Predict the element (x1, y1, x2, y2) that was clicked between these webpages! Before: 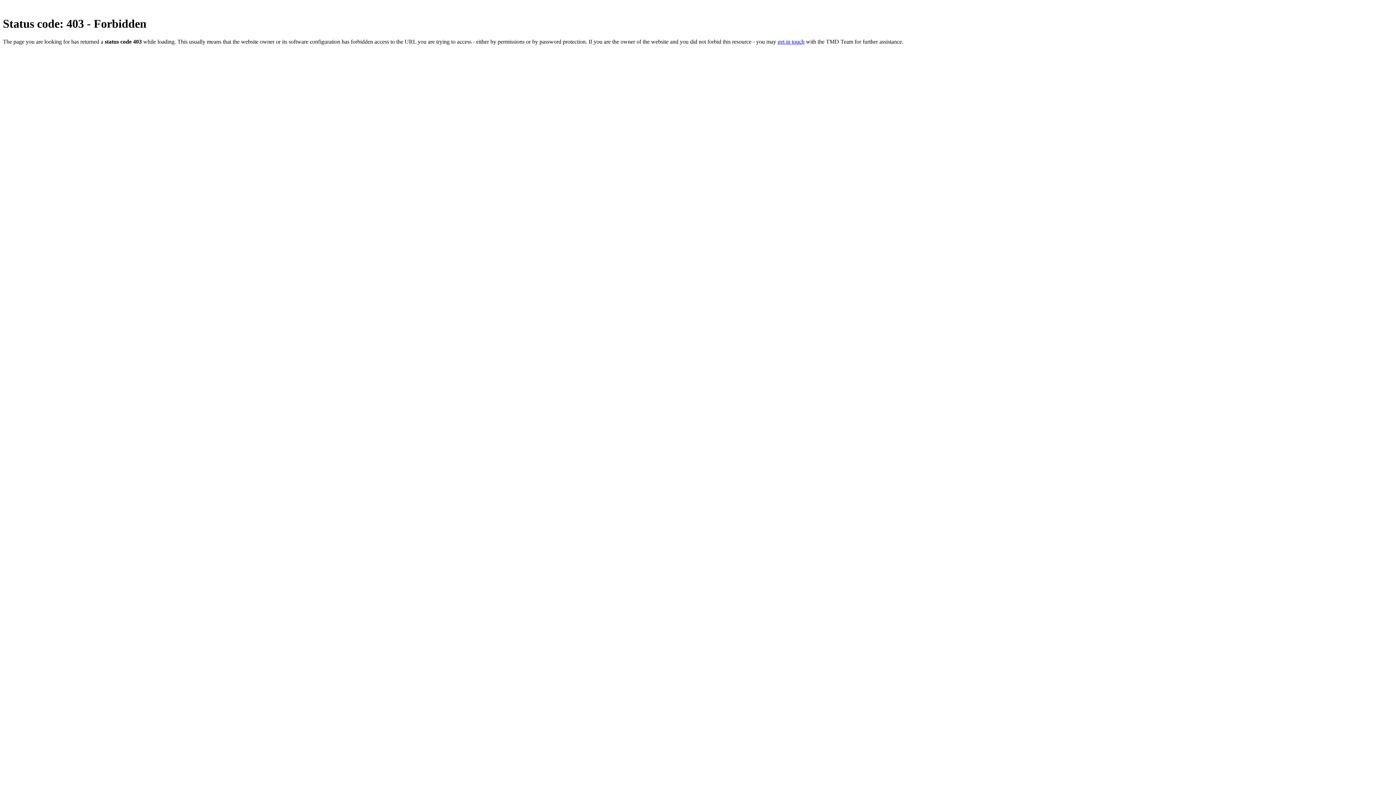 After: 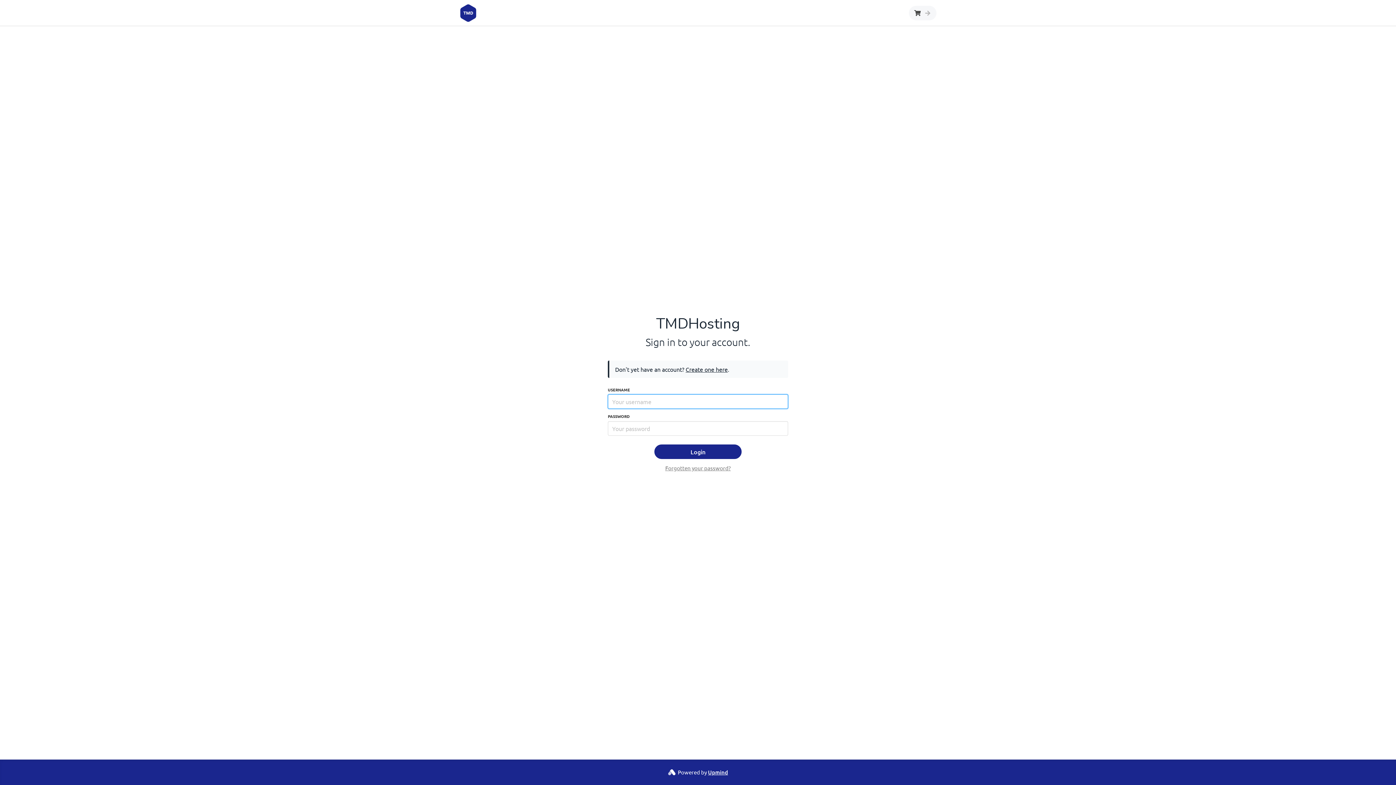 Action: bbox: (777, 38, 804, 44) label: get in touch